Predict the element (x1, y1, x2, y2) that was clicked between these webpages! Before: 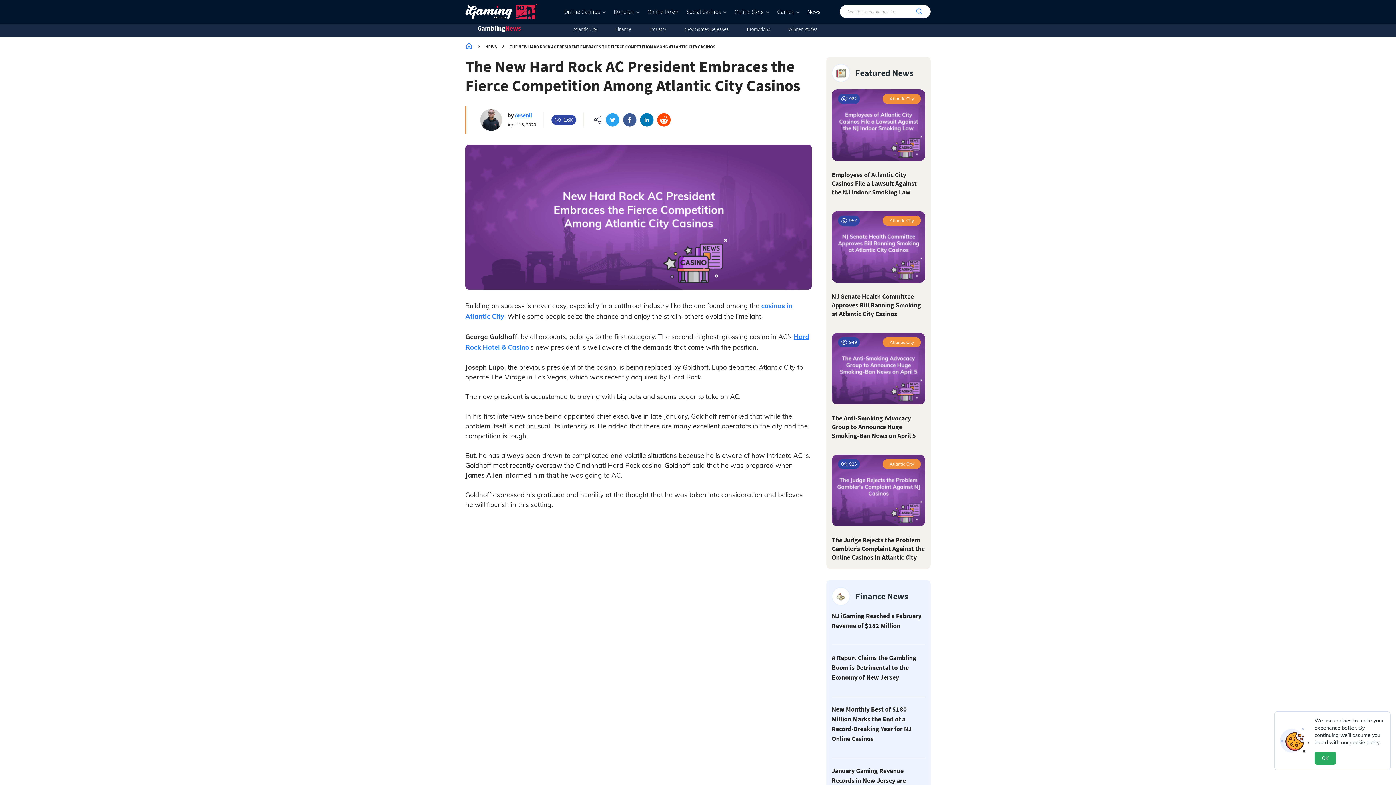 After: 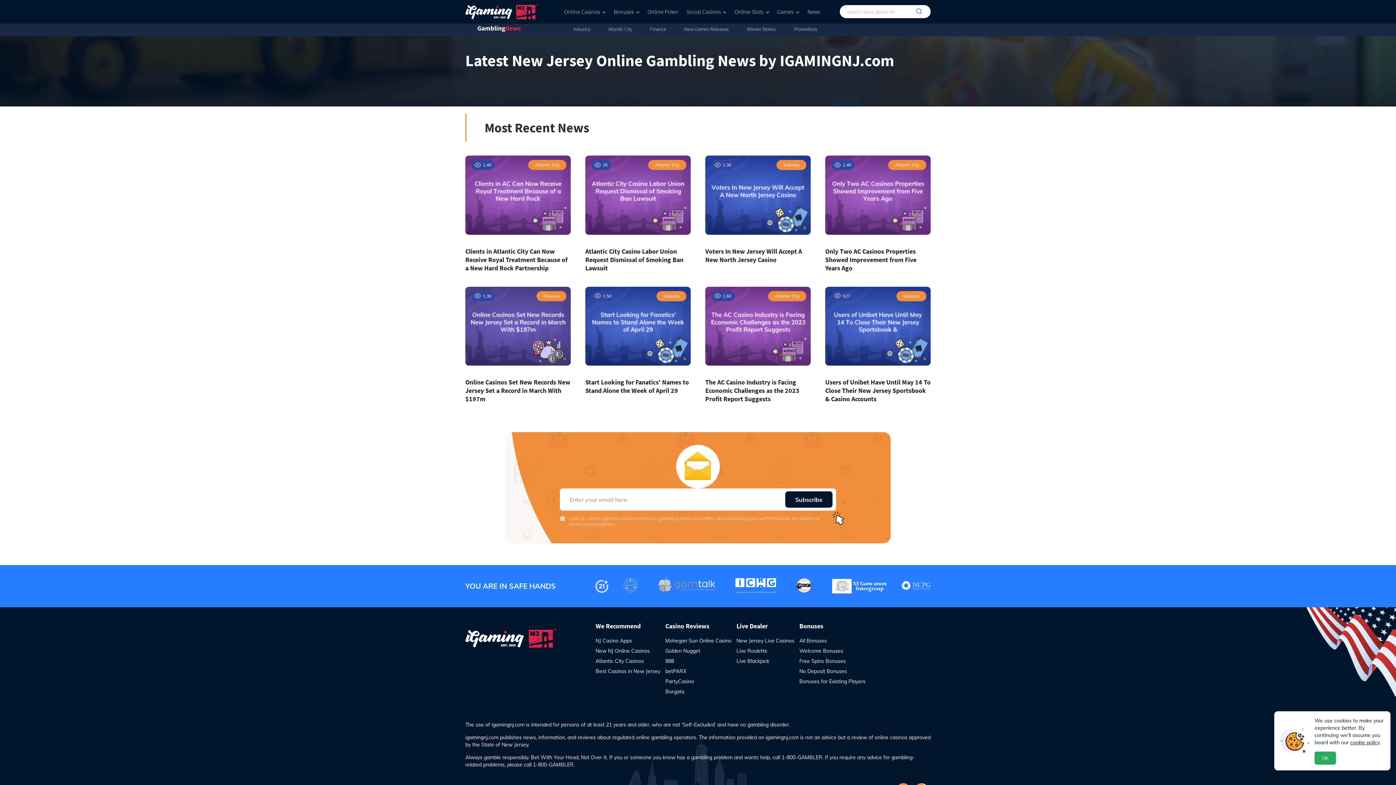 Action: label: News bbox: (807, 8, 820, 15)